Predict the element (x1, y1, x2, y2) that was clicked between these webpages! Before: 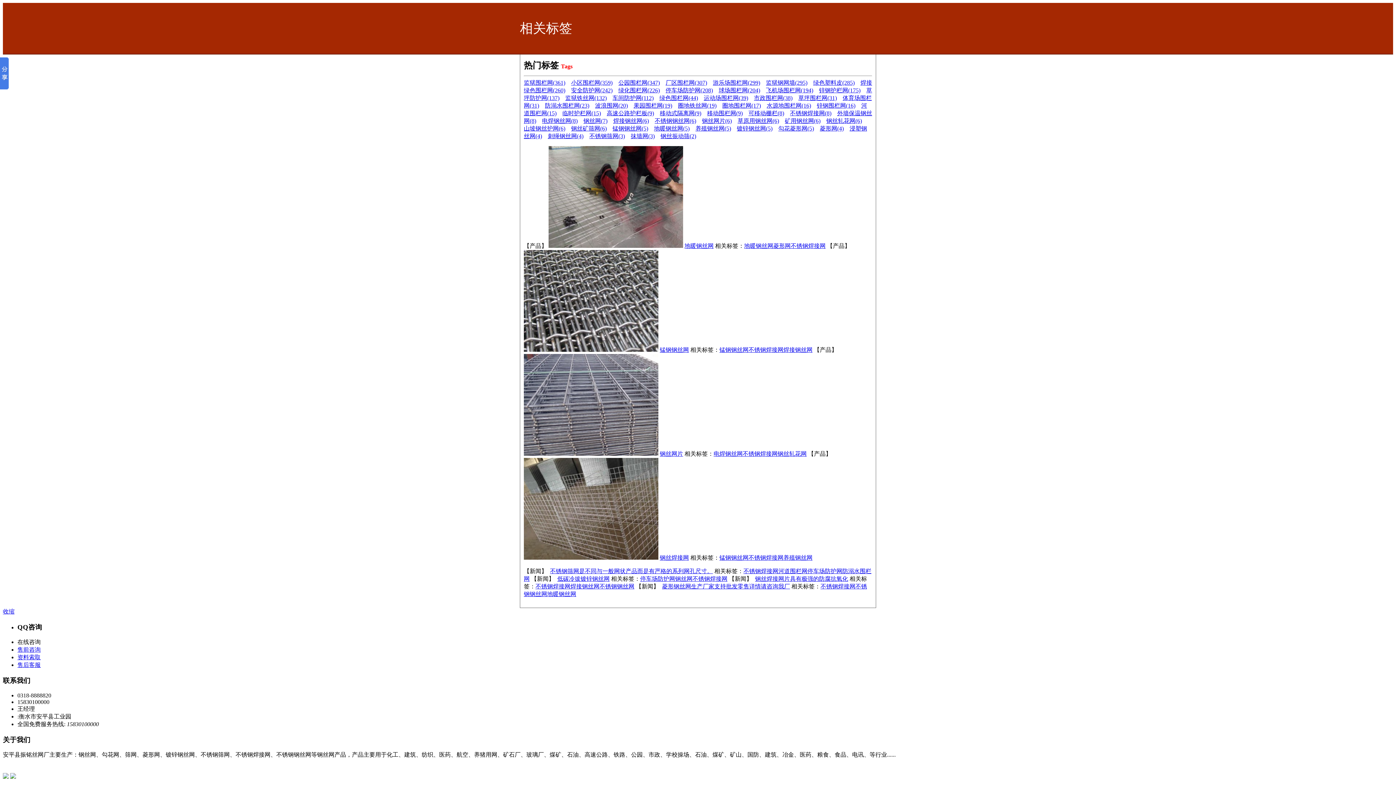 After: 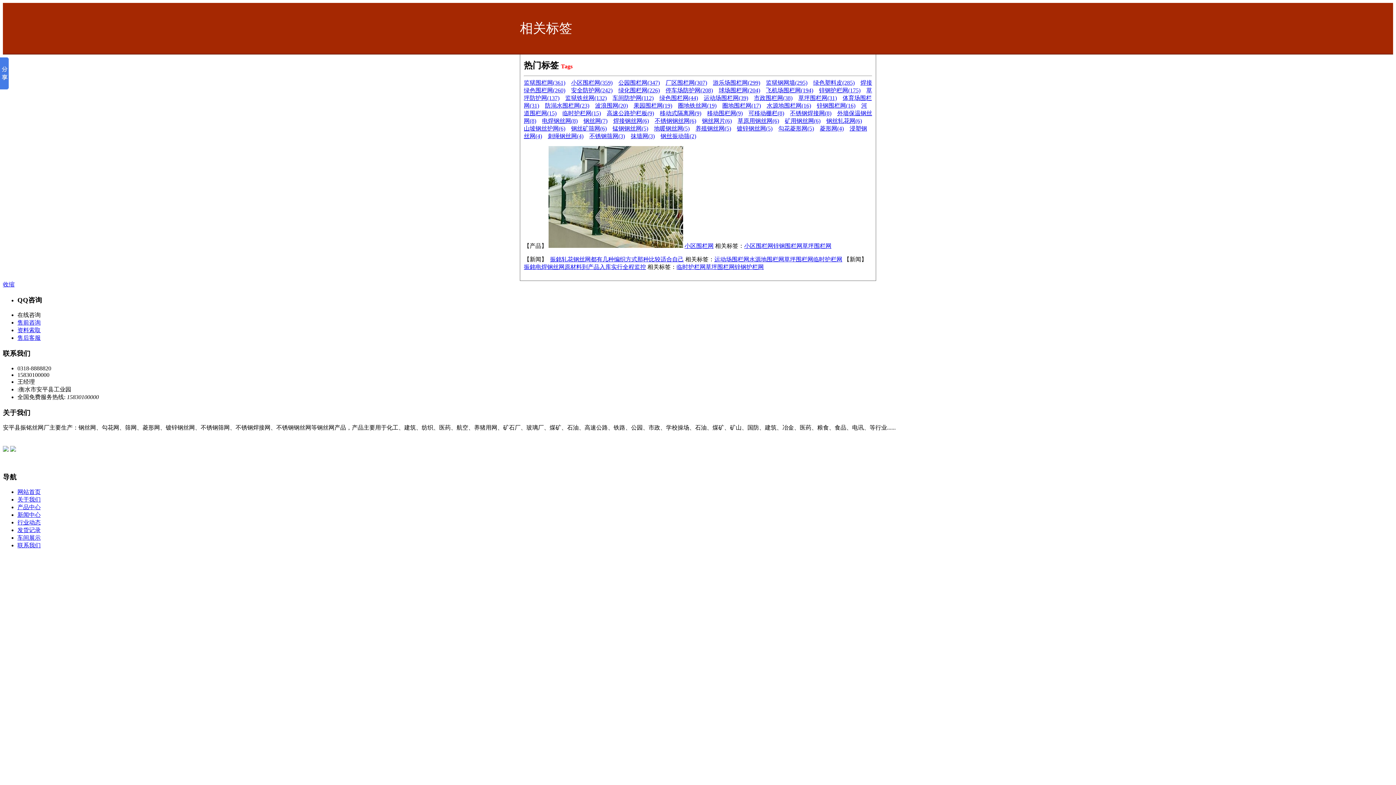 Action: label: 草坪围栏网(31) bbox: (798, 94, 837, 101)